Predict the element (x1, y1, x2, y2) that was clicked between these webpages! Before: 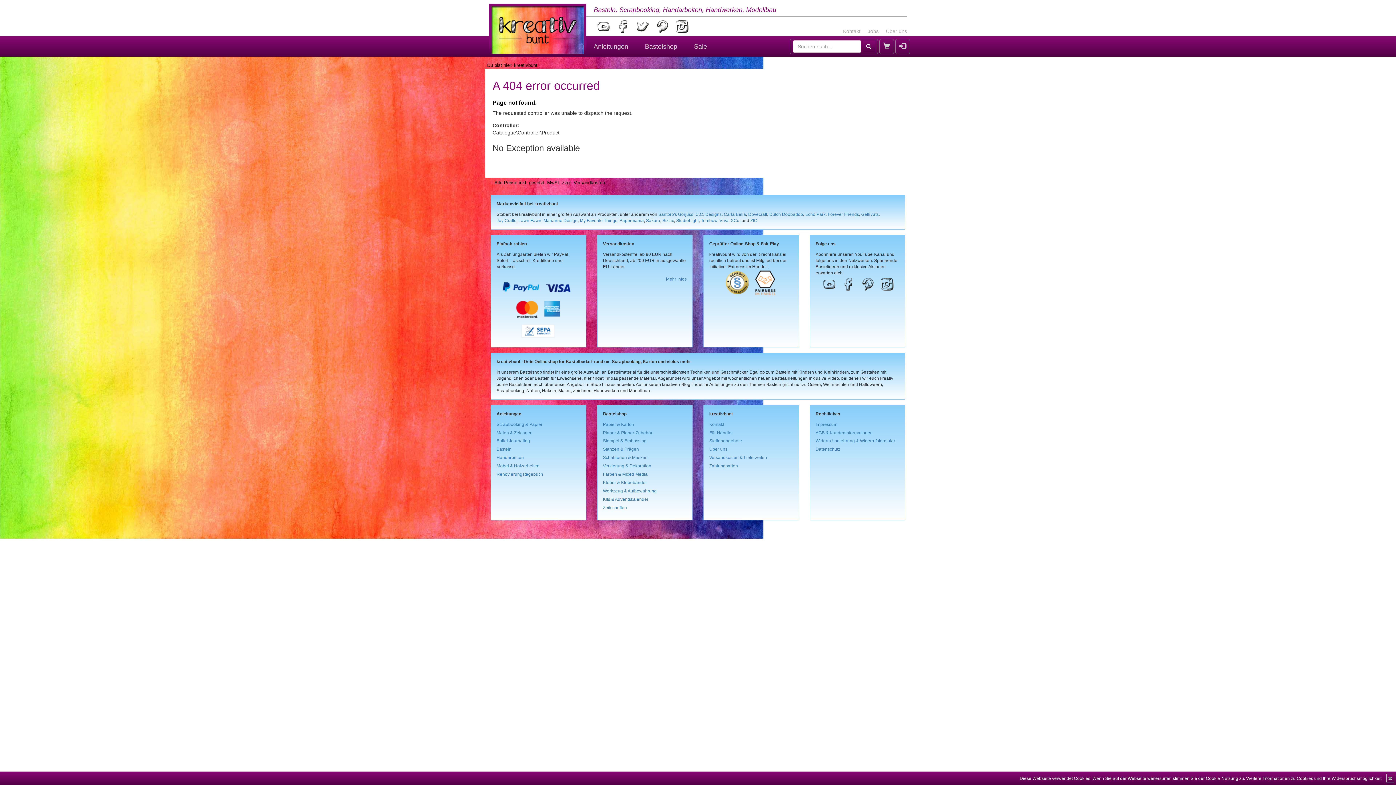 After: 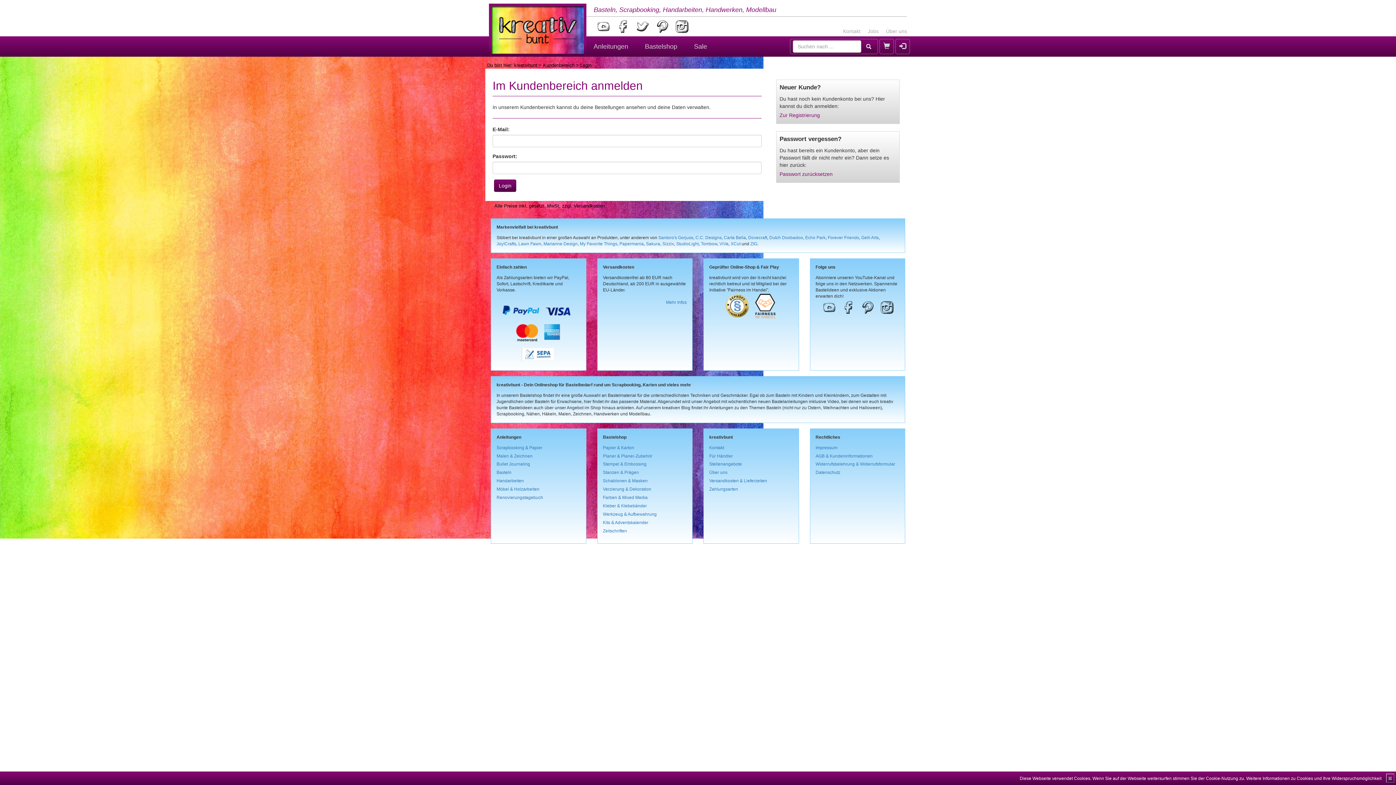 Action: bbox: (895, 38, 910, 54)